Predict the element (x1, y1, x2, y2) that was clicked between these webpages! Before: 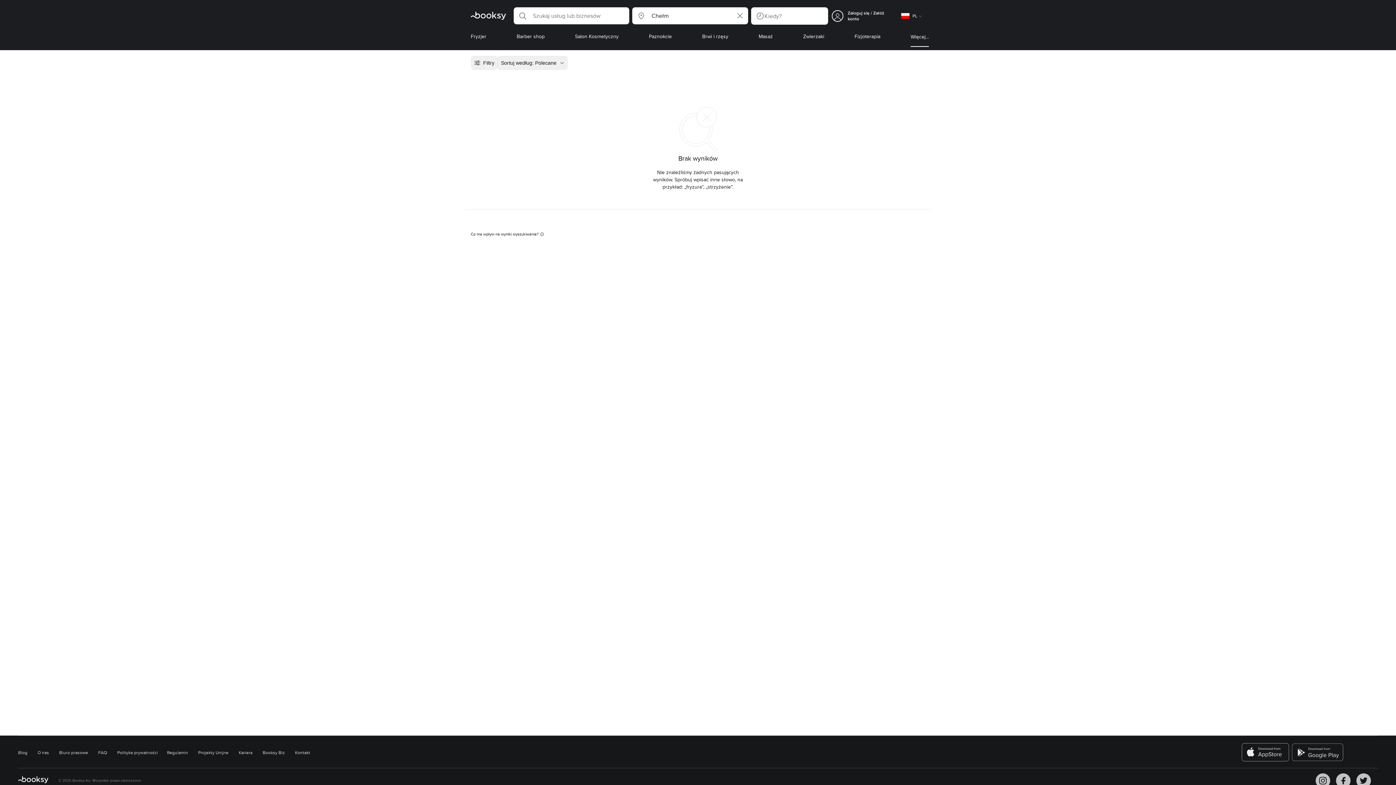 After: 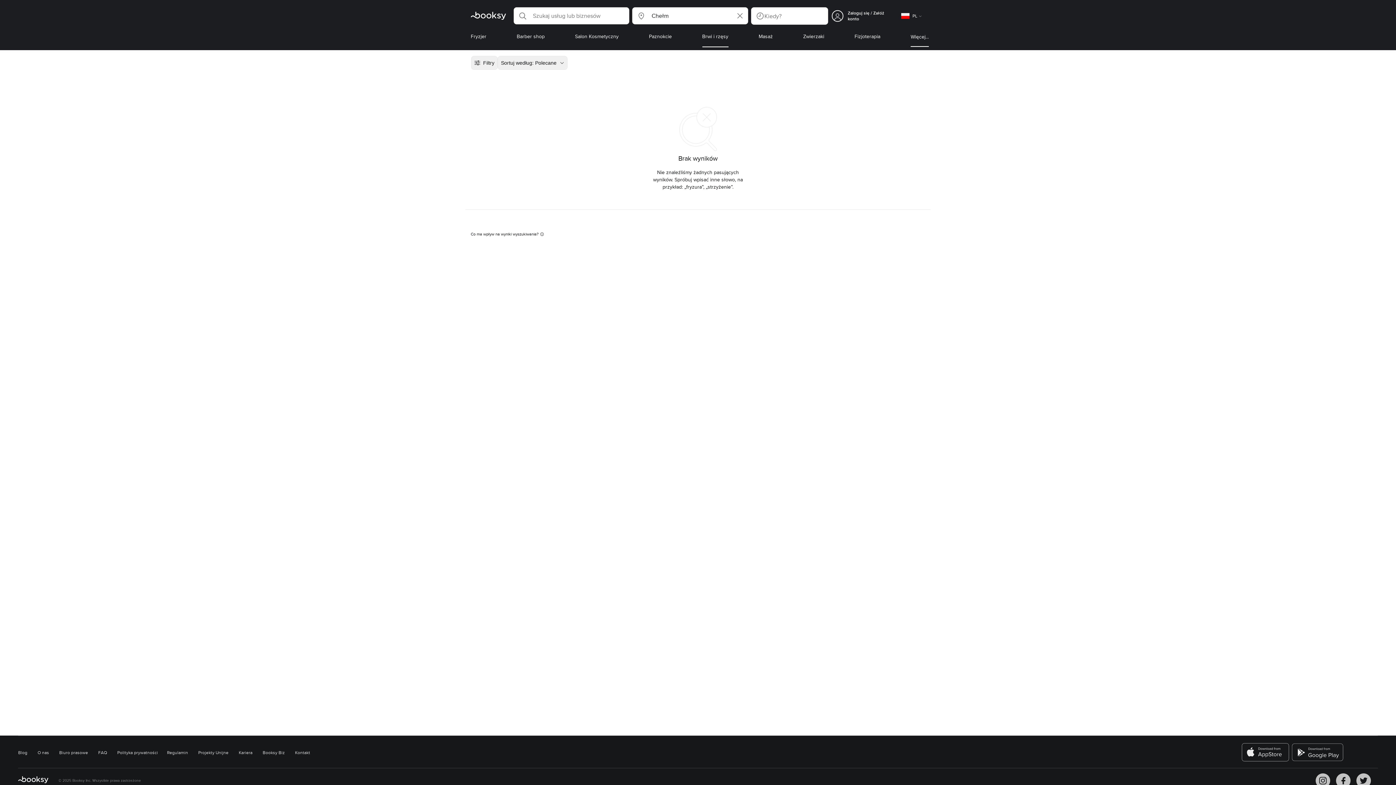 Action: bbox: (702, 32, 728, 47) label: Brwi i rzęsy